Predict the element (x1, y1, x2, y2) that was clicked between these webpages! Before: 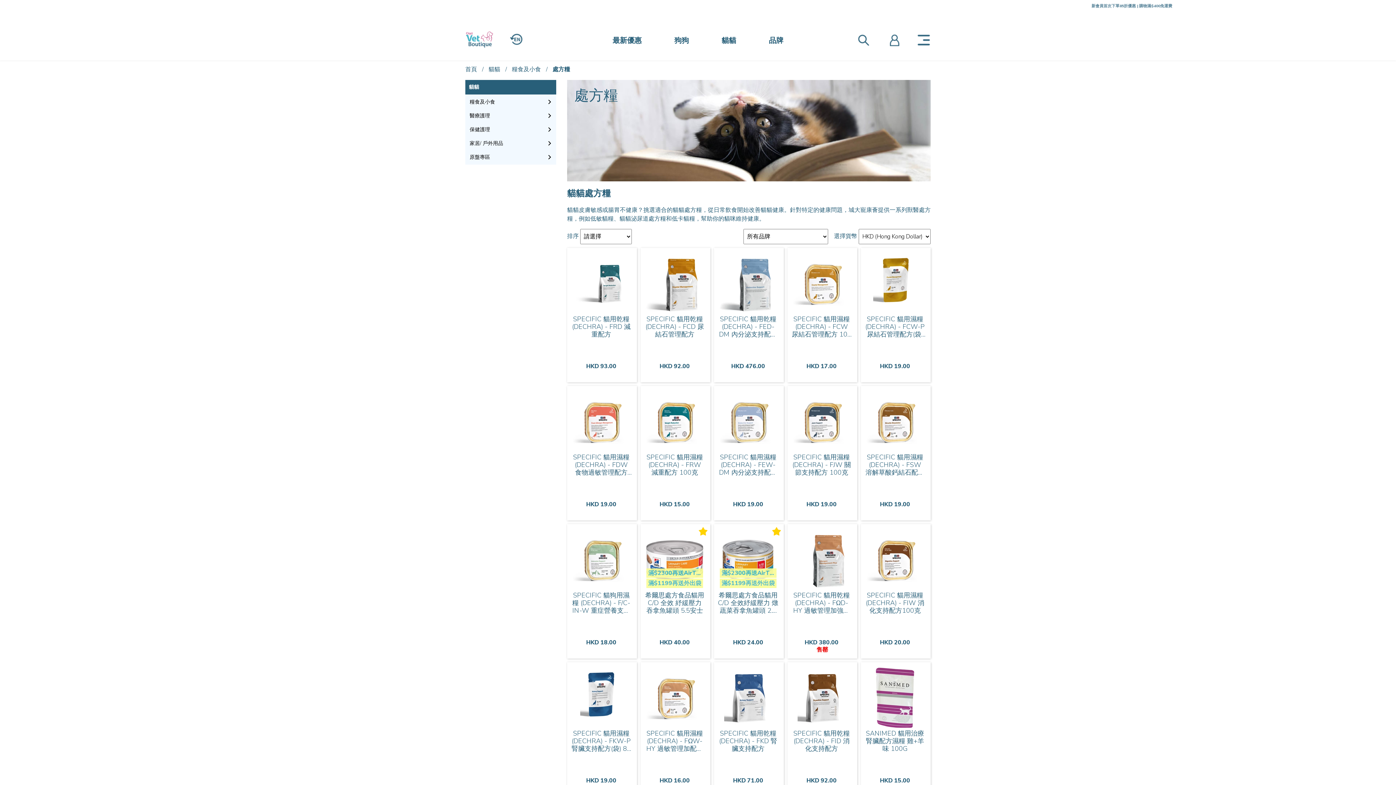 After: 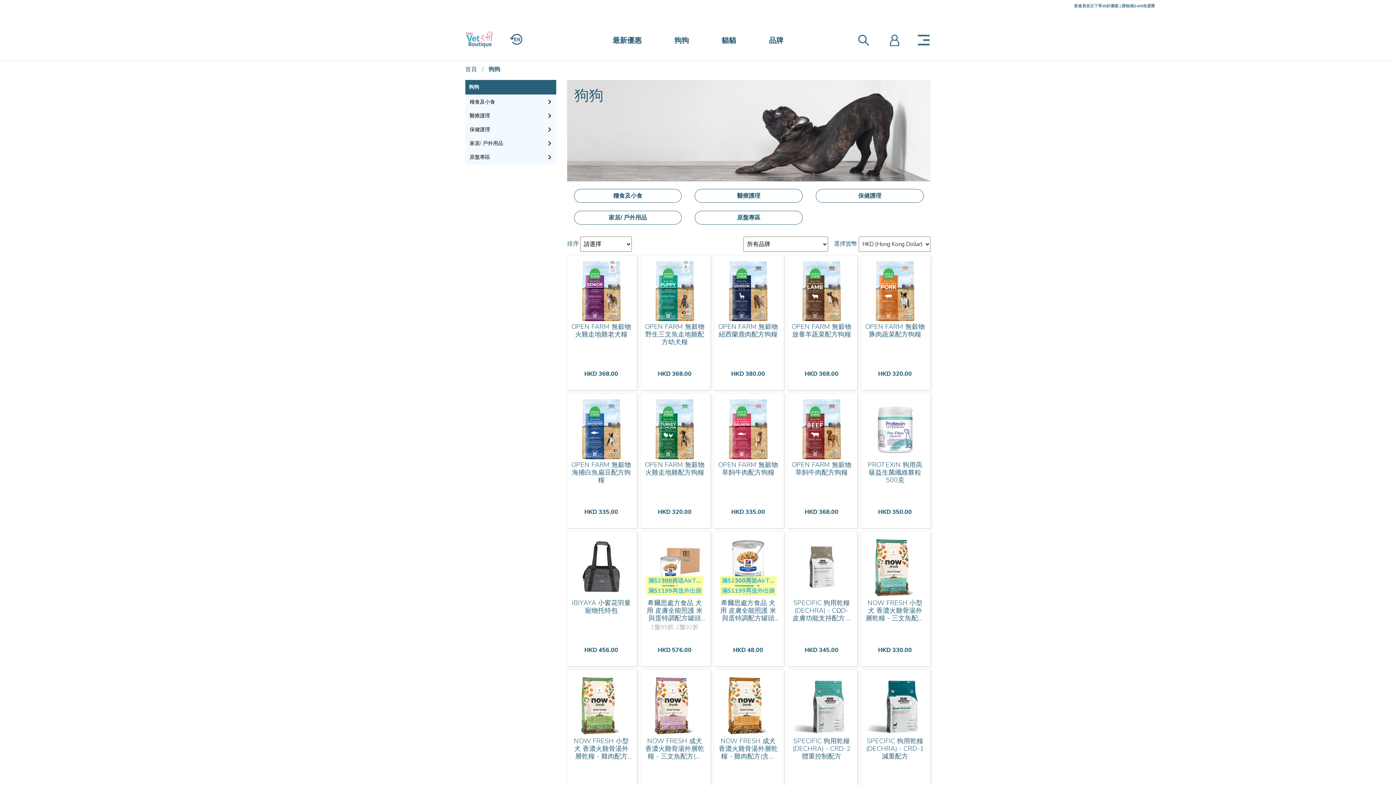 Action: bbox: (672, 33, 690, 47) label: 狗狗